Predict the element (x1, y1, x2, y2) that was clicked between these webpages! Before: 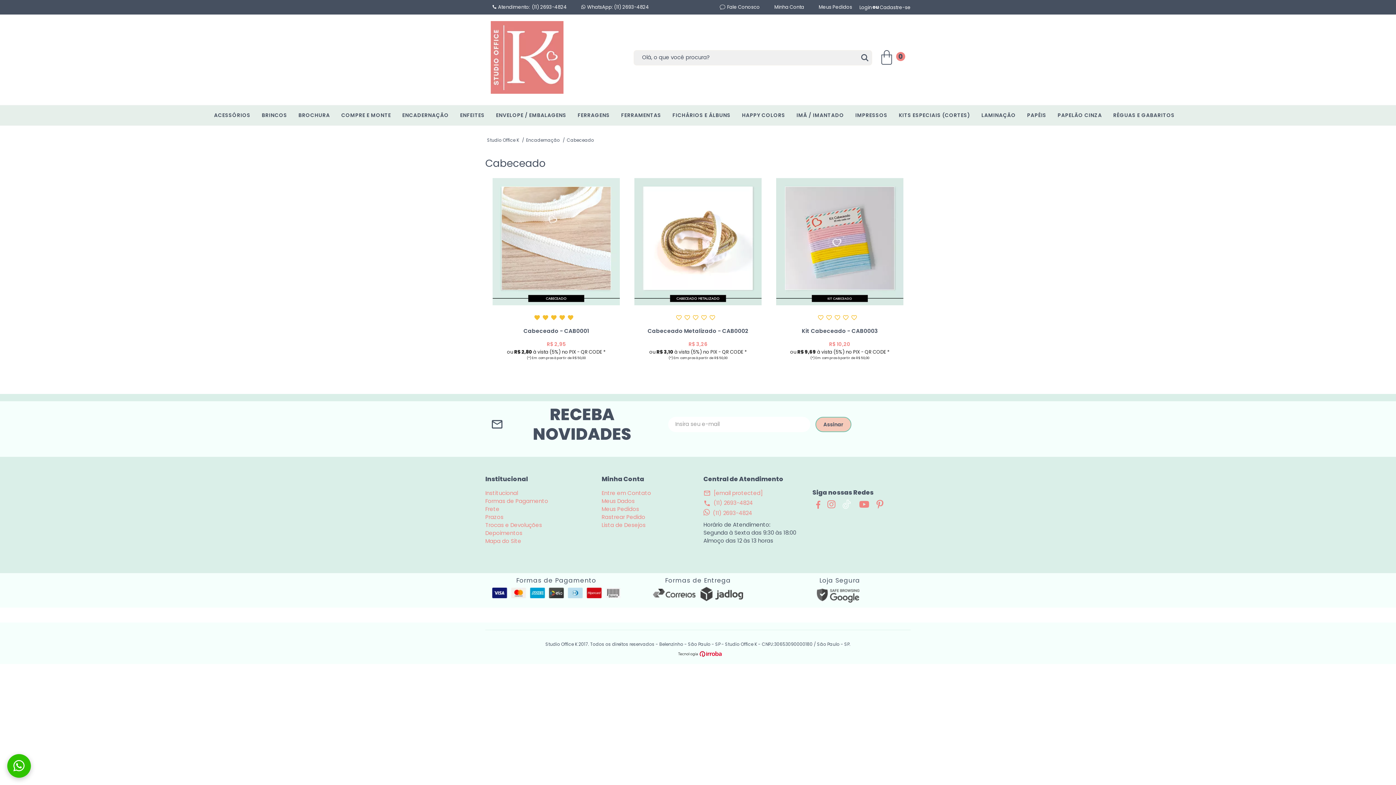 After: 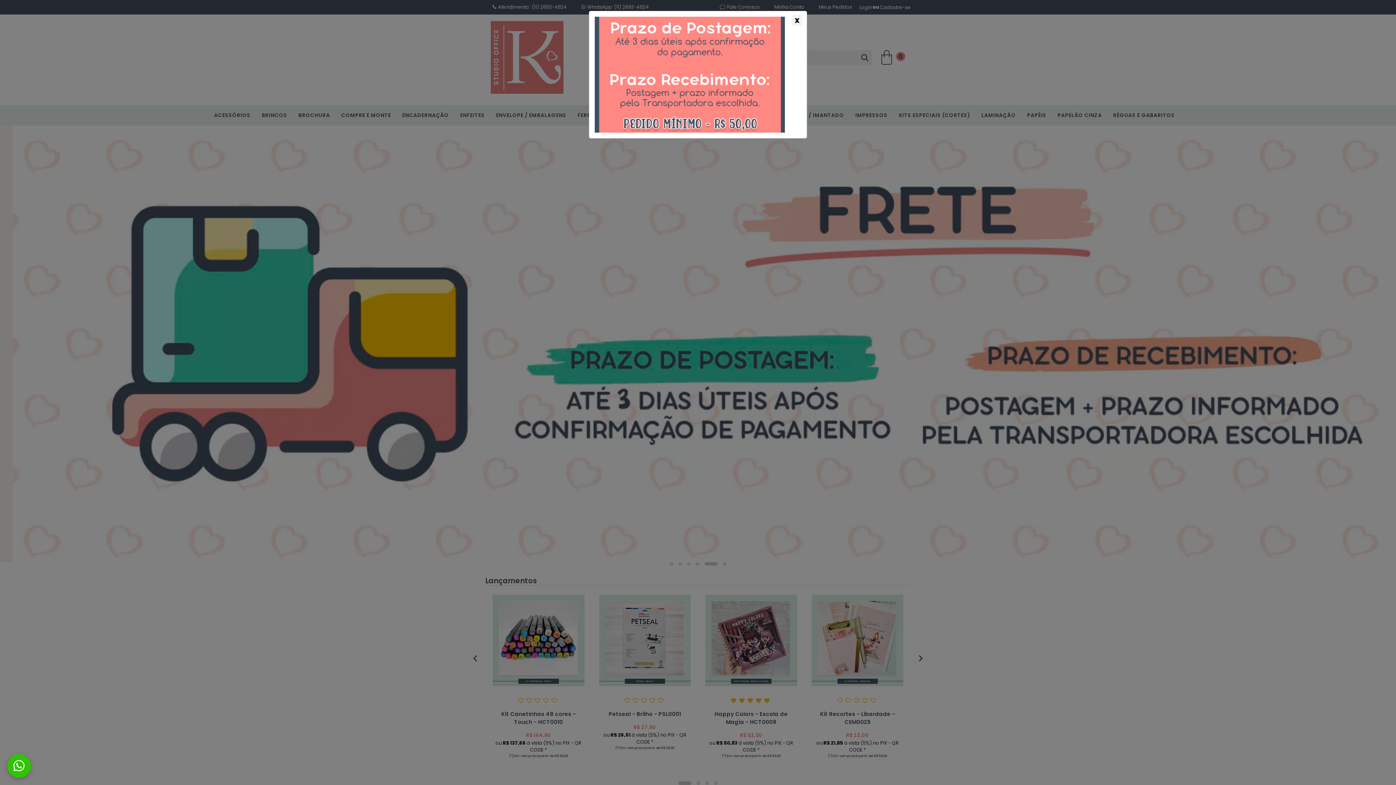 Action: bbox: (490, 88, 563, 95)